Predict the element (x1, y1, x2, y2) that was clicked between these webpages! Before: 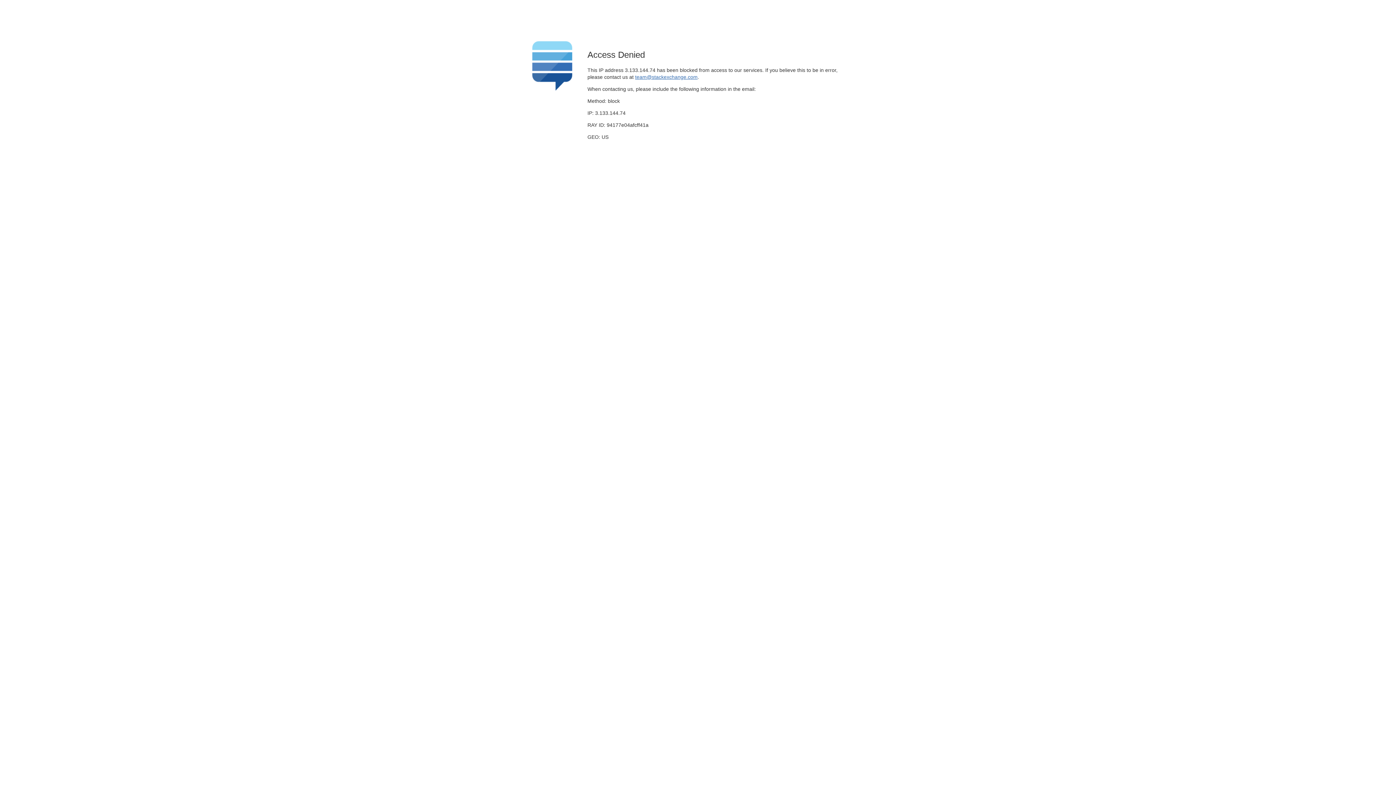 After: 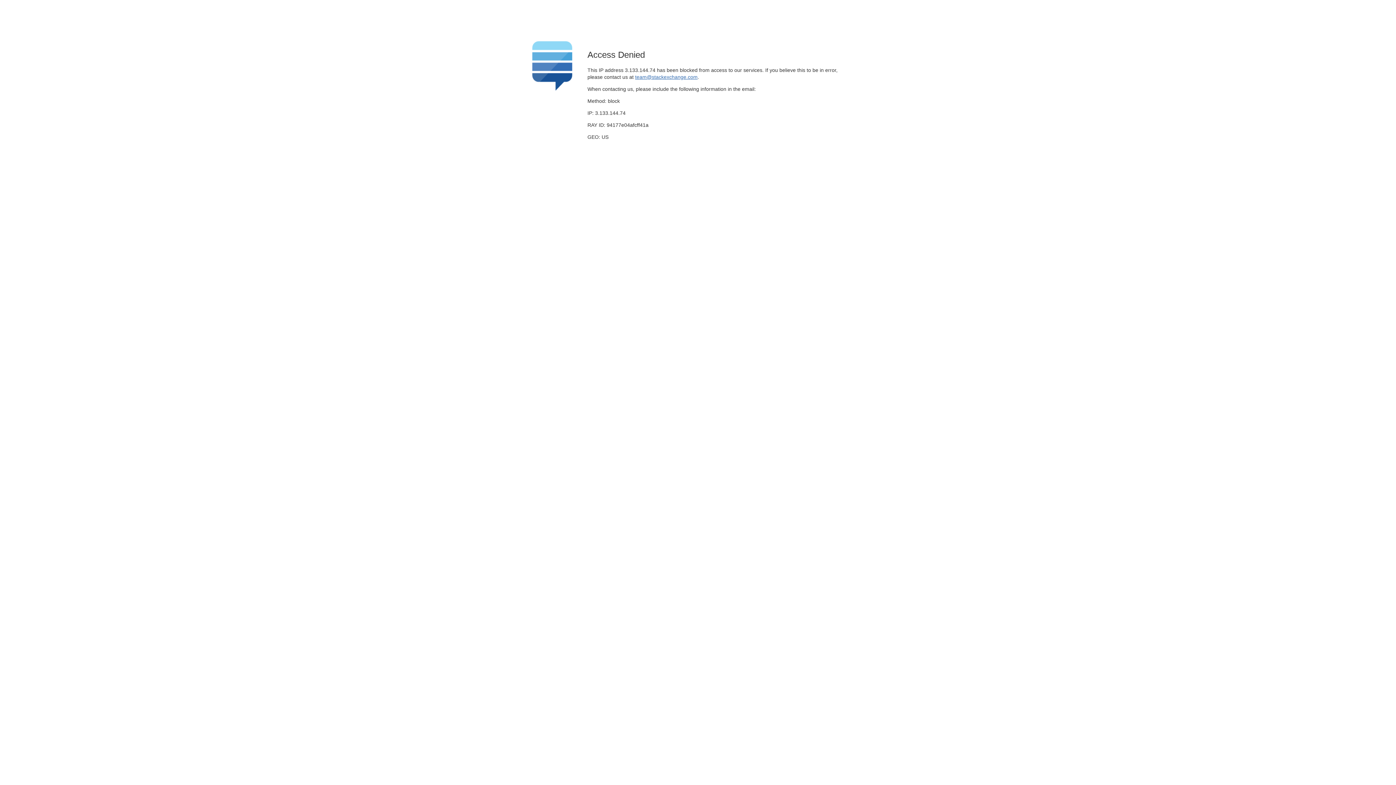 Action: bbox: (635, 74, 697, 79) label: team@stackexchange.com